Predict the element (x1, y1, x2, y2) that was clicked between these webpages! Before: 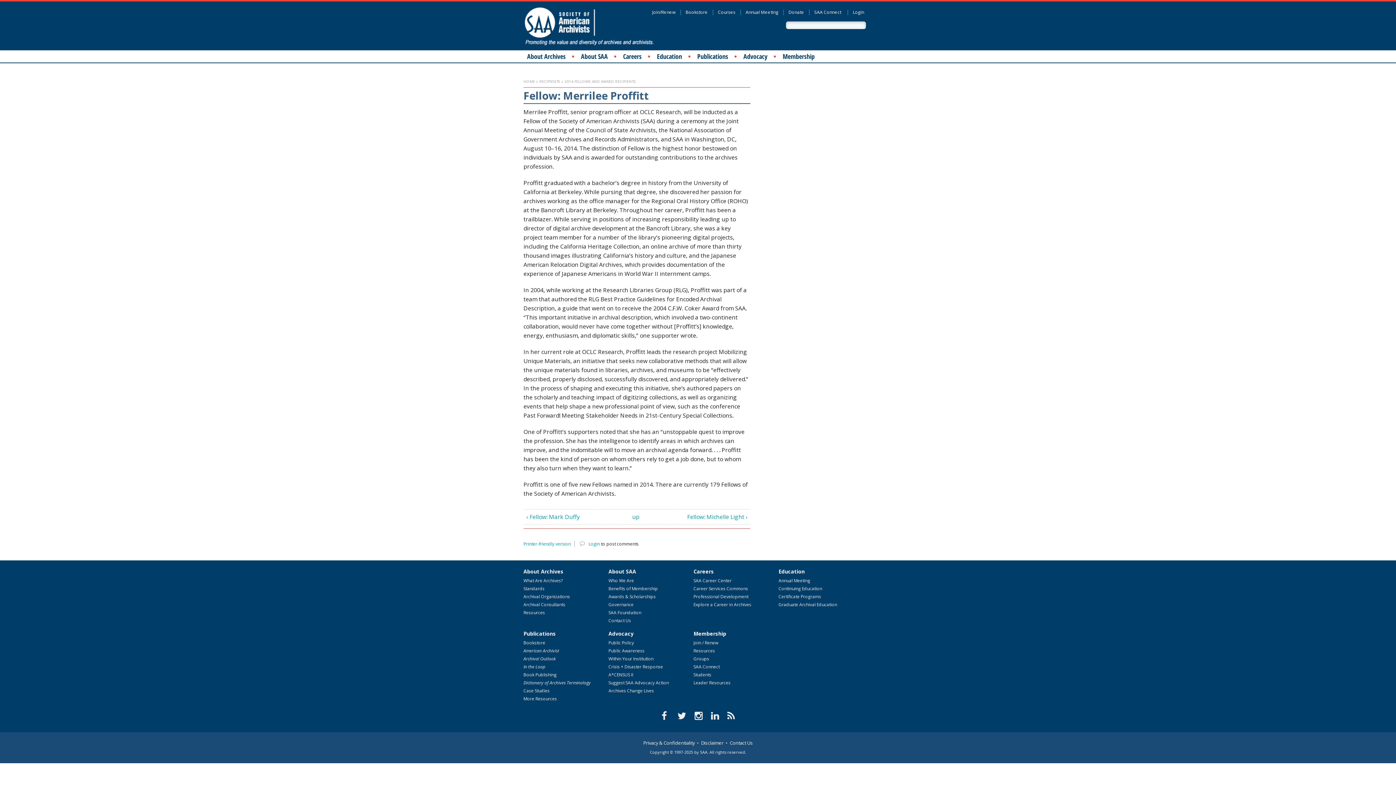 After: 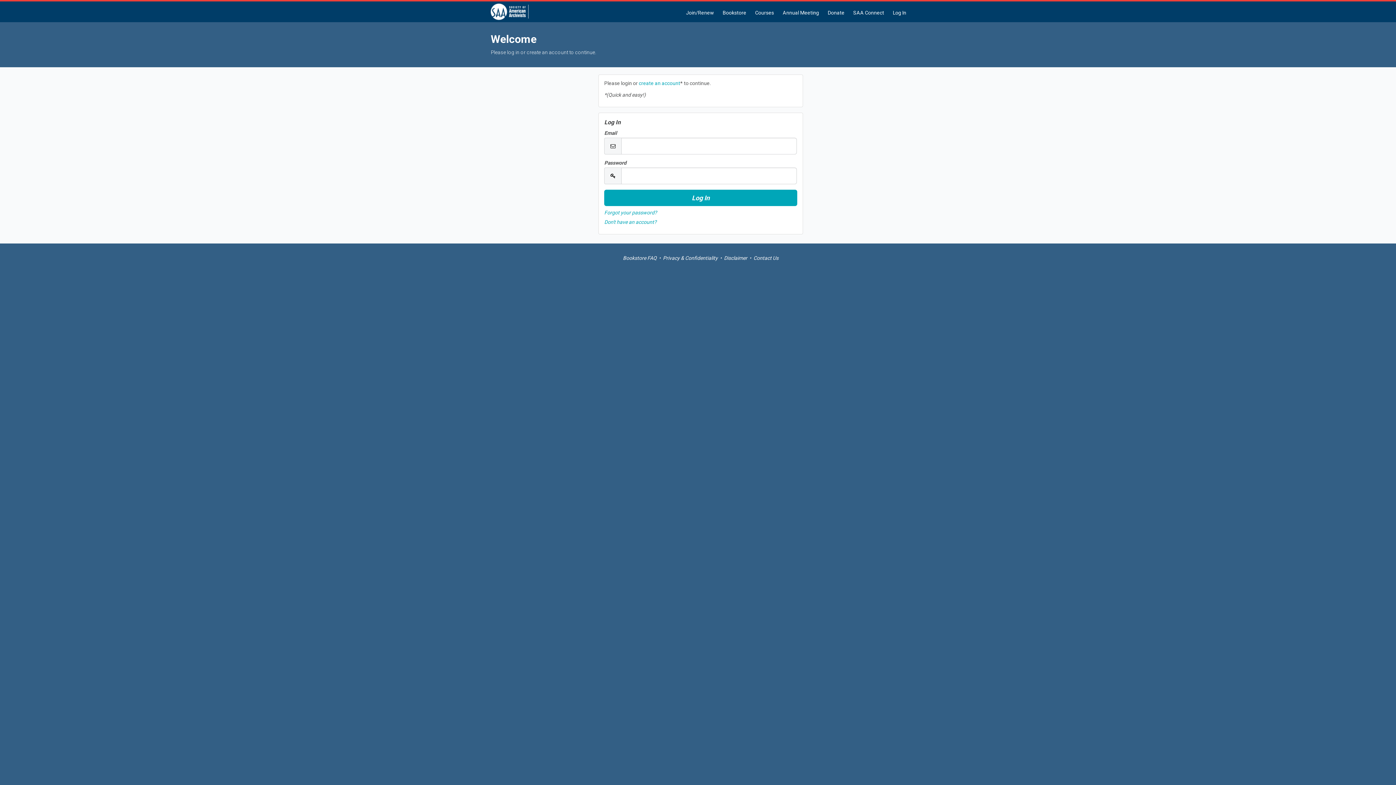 Action: label: Join / Renew bbox: (693, 640, 774, 648)